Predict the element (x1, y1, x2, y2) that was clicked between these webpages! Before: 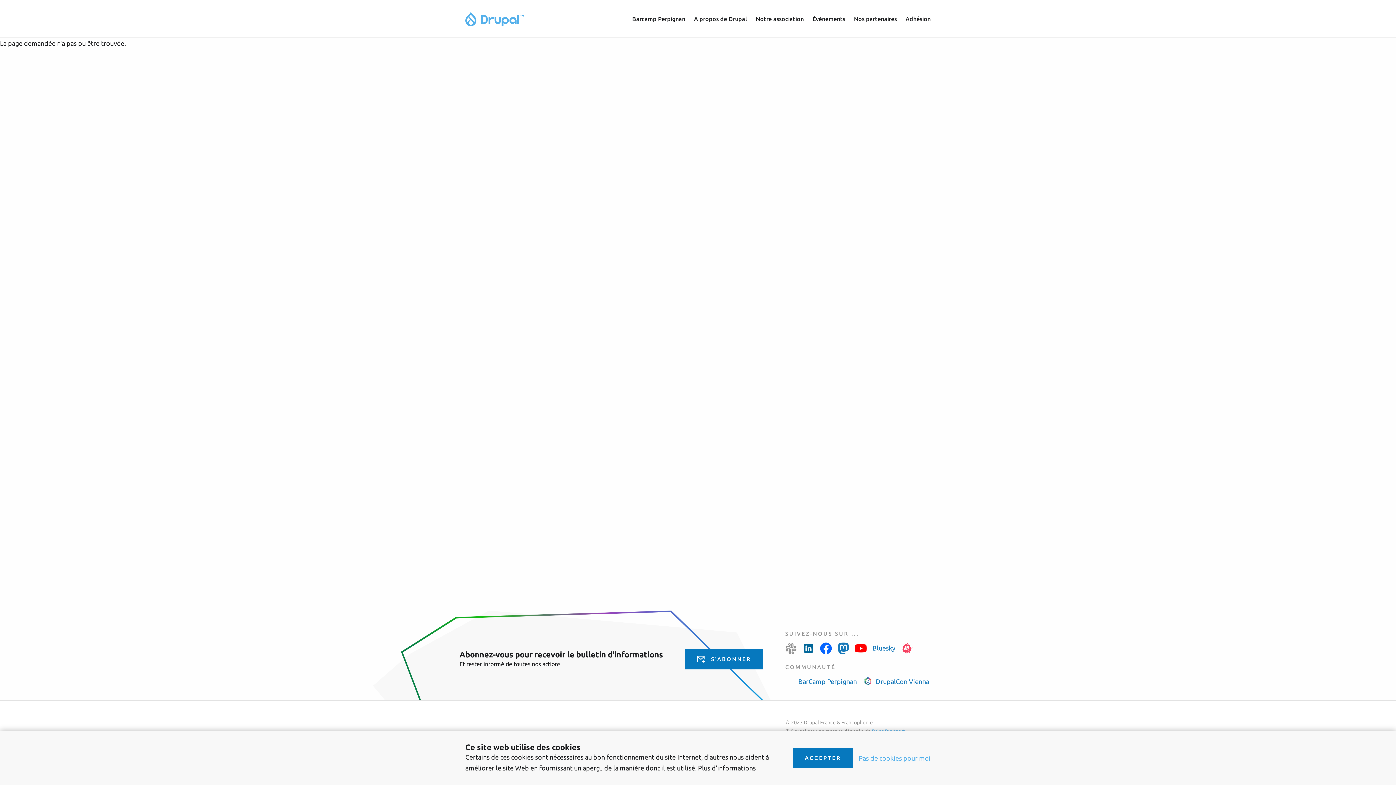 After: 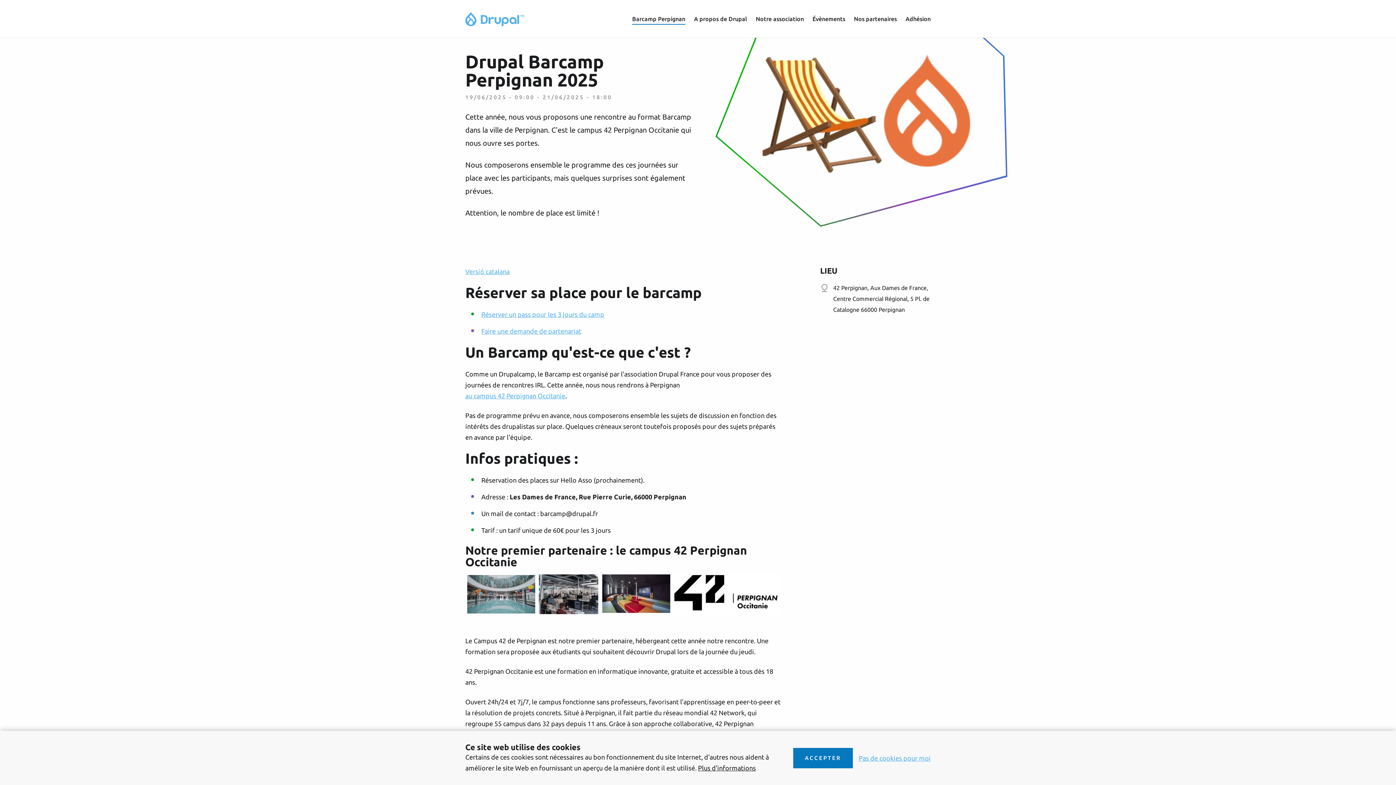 Action: bbox: (632, 13, 685, 24) label: Barcamp Perpignan